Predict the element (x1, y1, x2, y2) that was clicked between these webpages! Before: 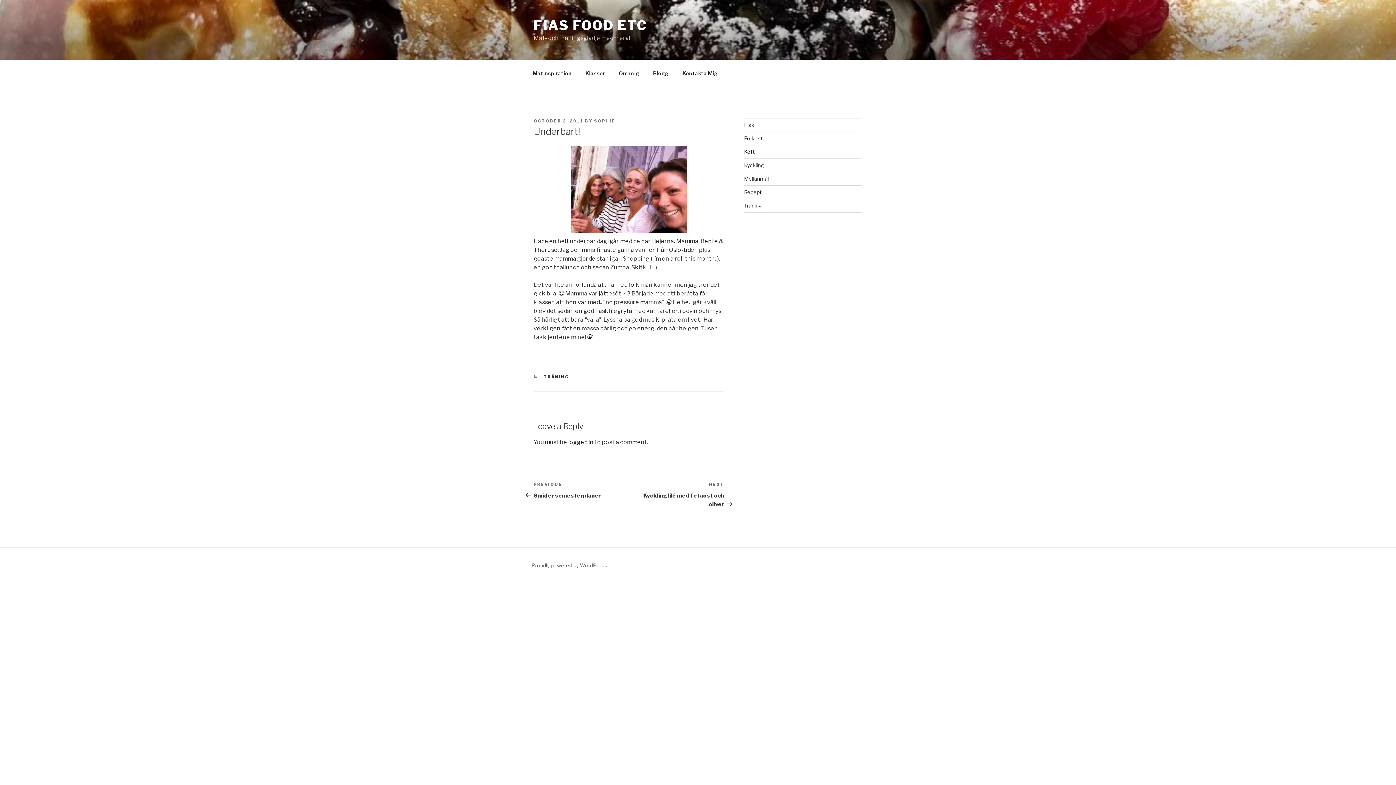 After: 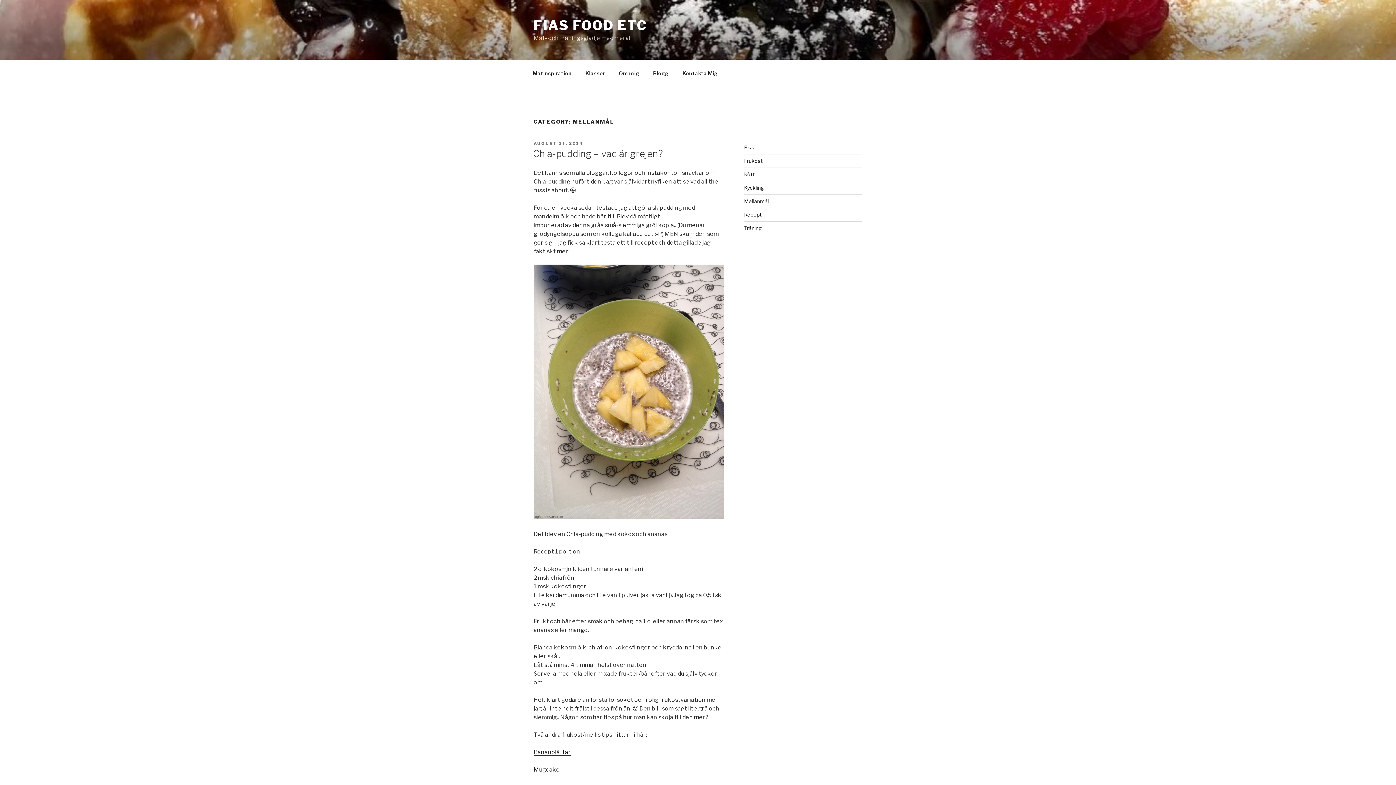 Action: bbox: (744, 175, 768, 181) label: Mellanmål